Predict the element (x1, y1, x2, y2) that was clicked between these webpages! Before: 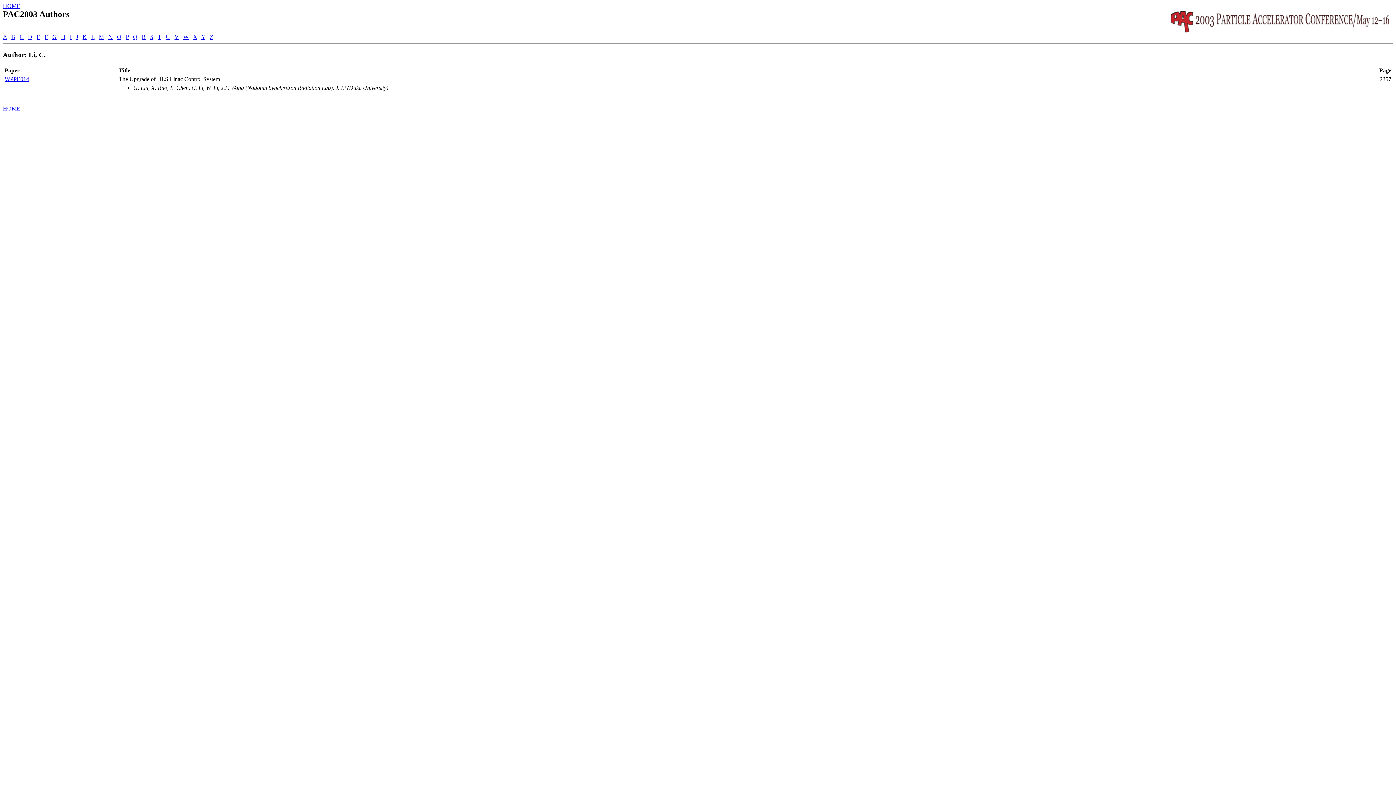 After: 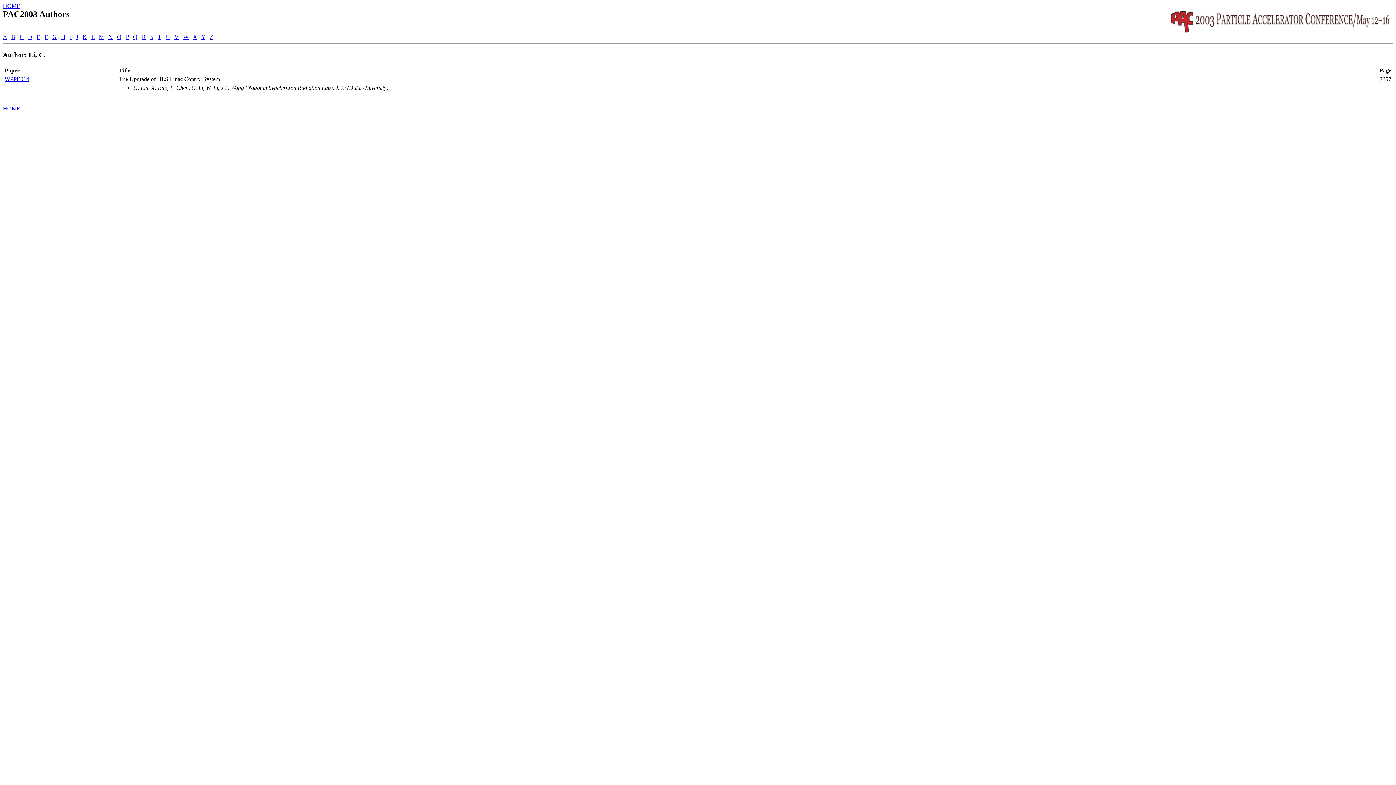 Action: label: G bbox: (52, 33, 56, 40)